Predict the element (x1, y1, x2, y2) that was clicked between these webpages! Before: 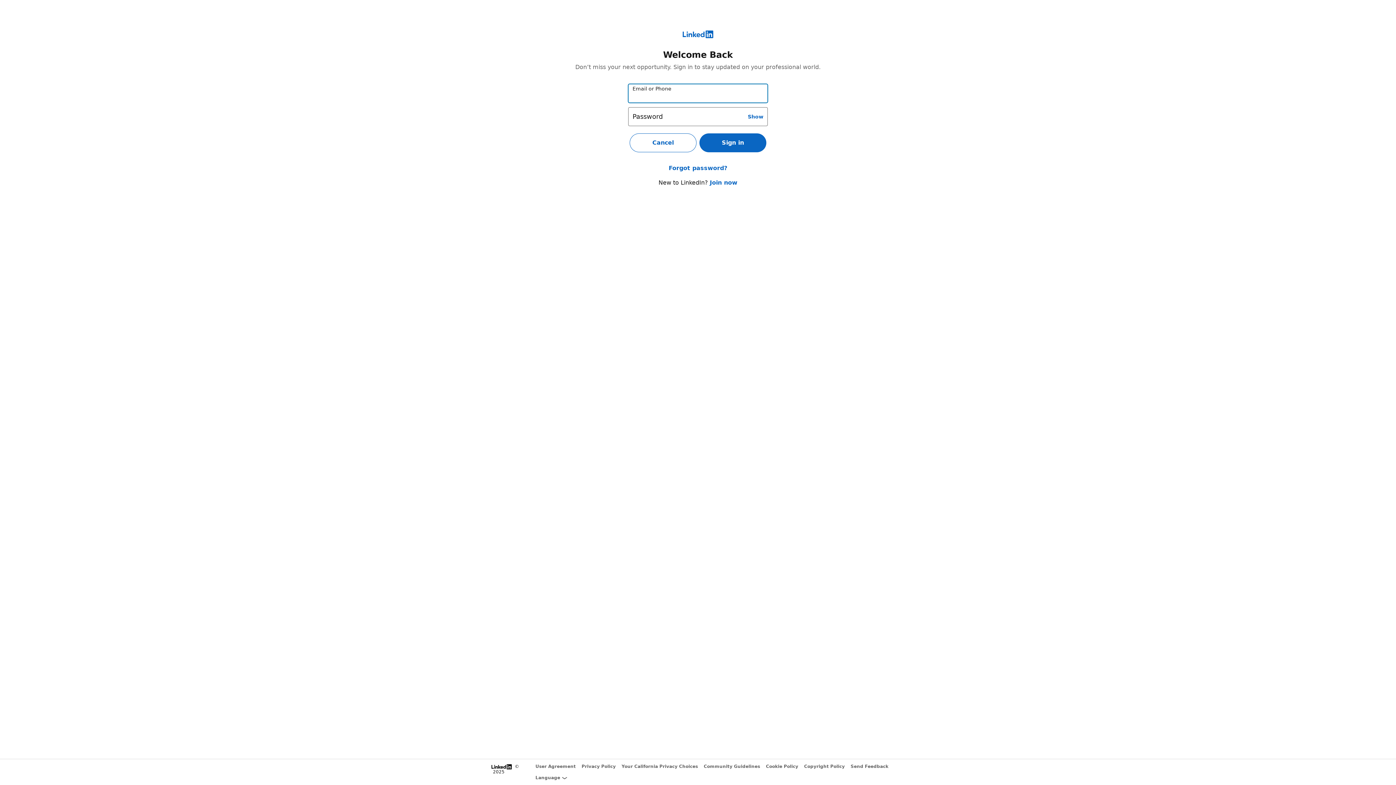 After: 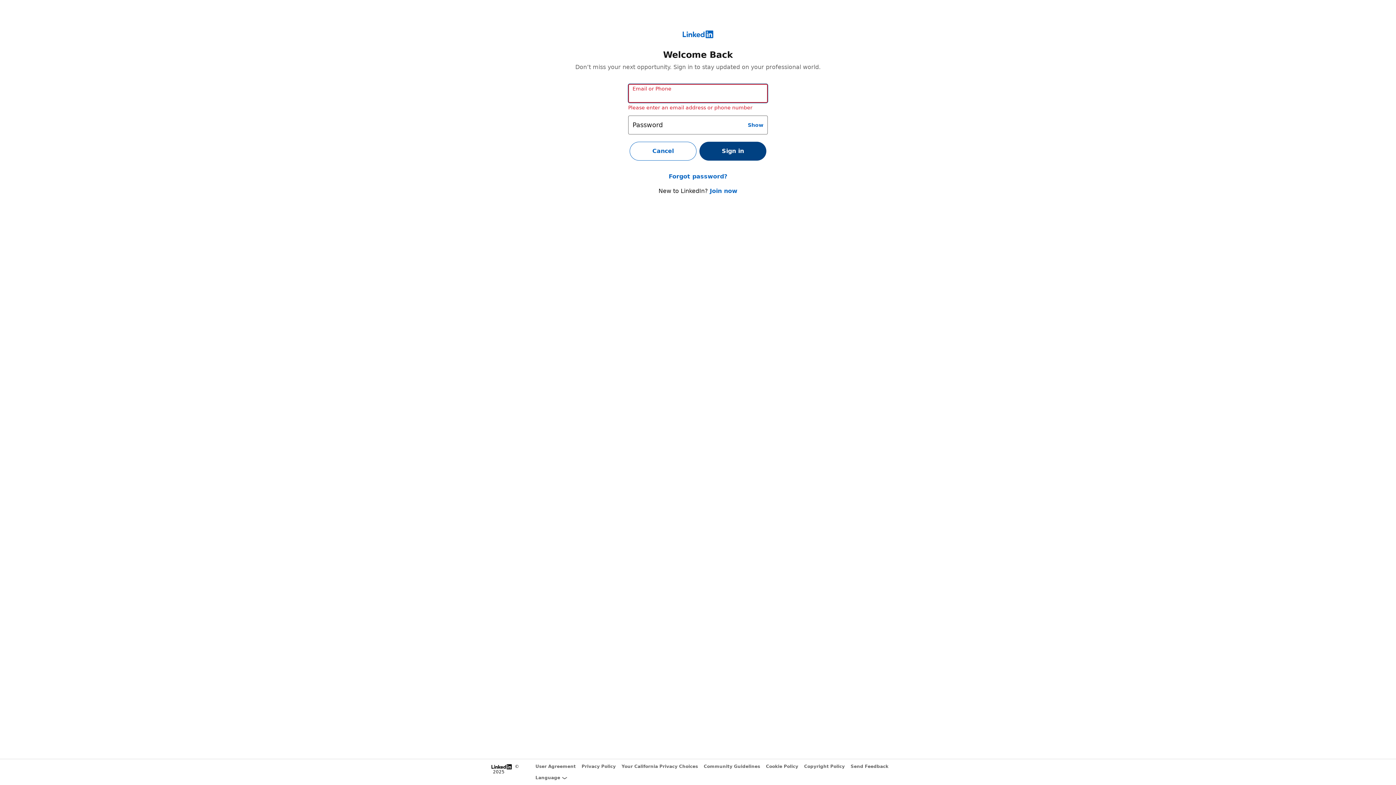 Action: label: Sign in bbox: (699, 133, 766, 152)